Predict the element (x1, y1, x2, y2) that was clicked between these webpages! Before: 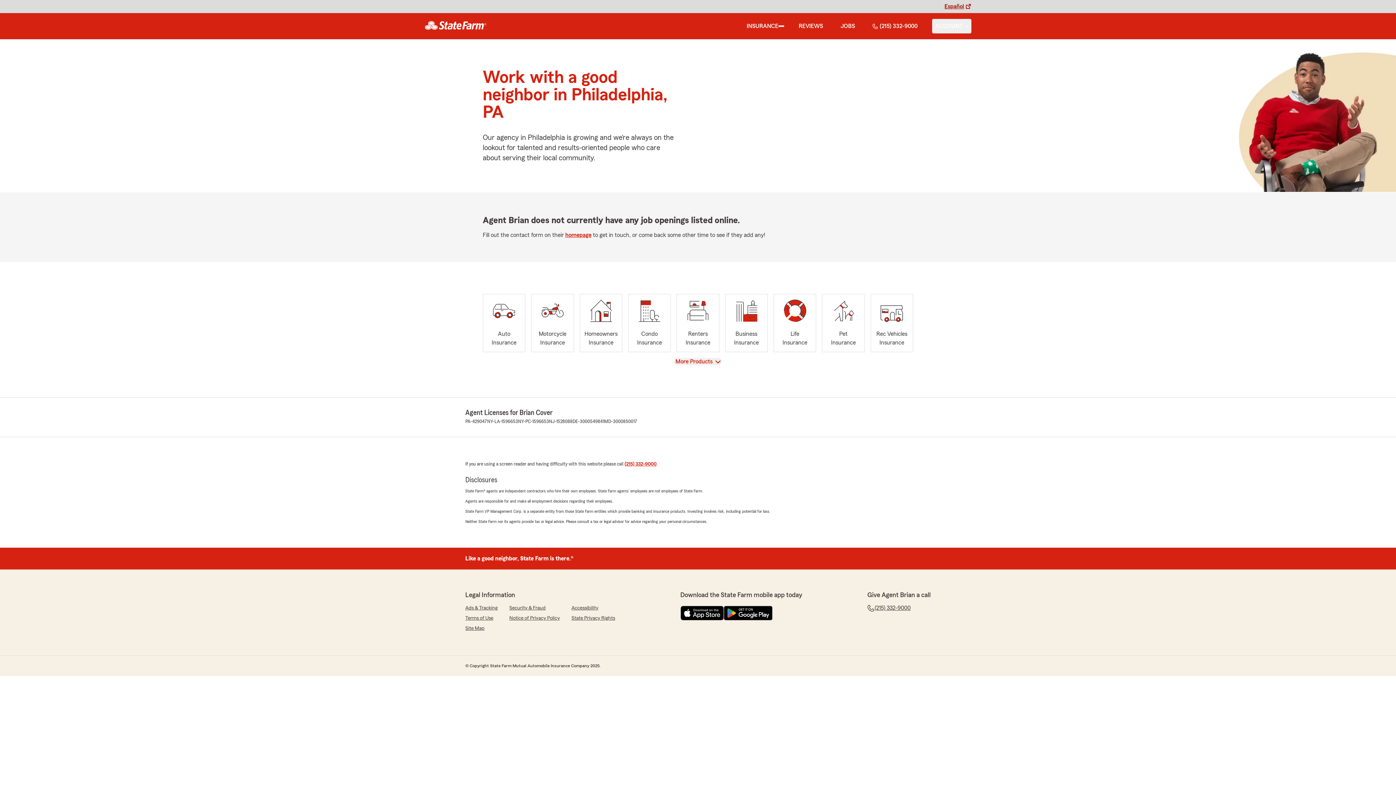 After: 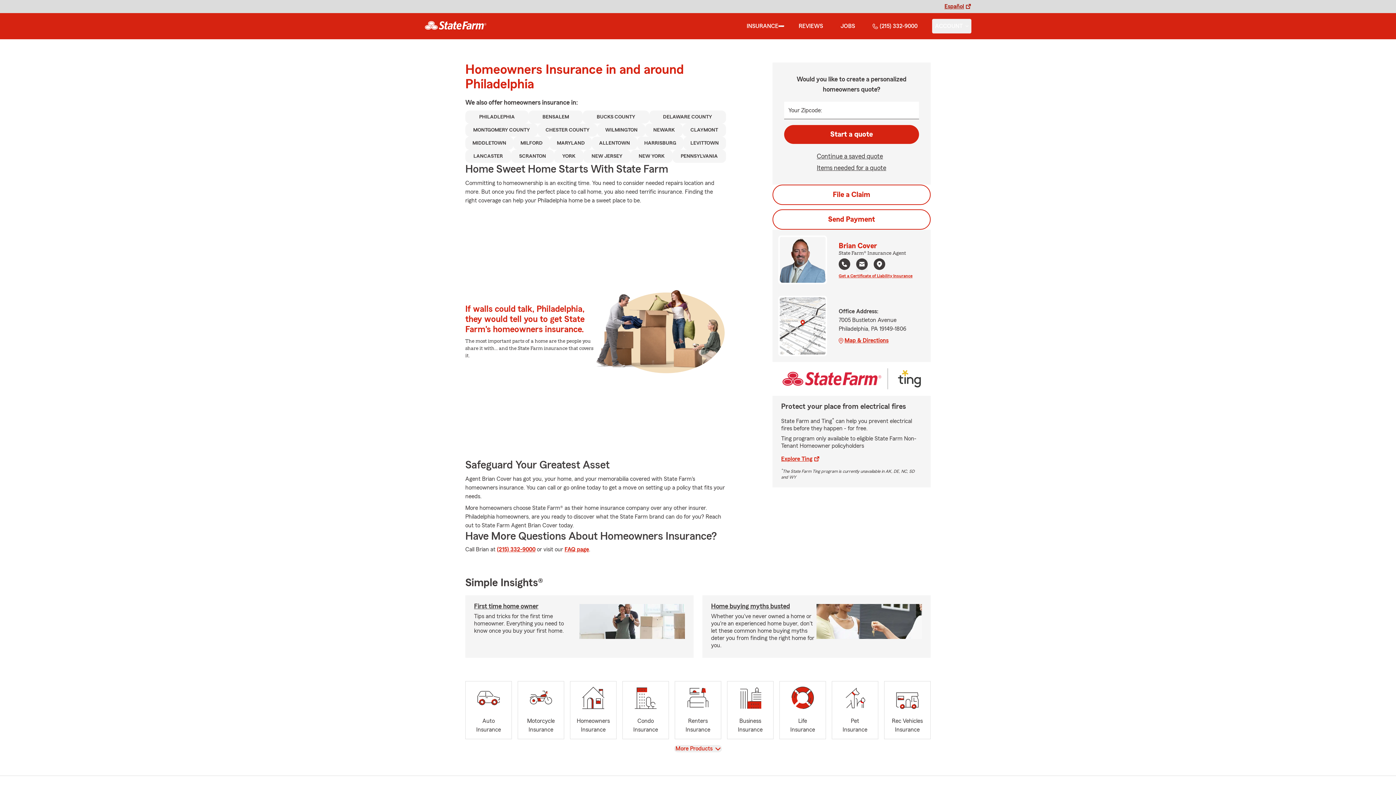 Action: bbox: (579, 294, 622, 352) label: Homeowners
Insurance